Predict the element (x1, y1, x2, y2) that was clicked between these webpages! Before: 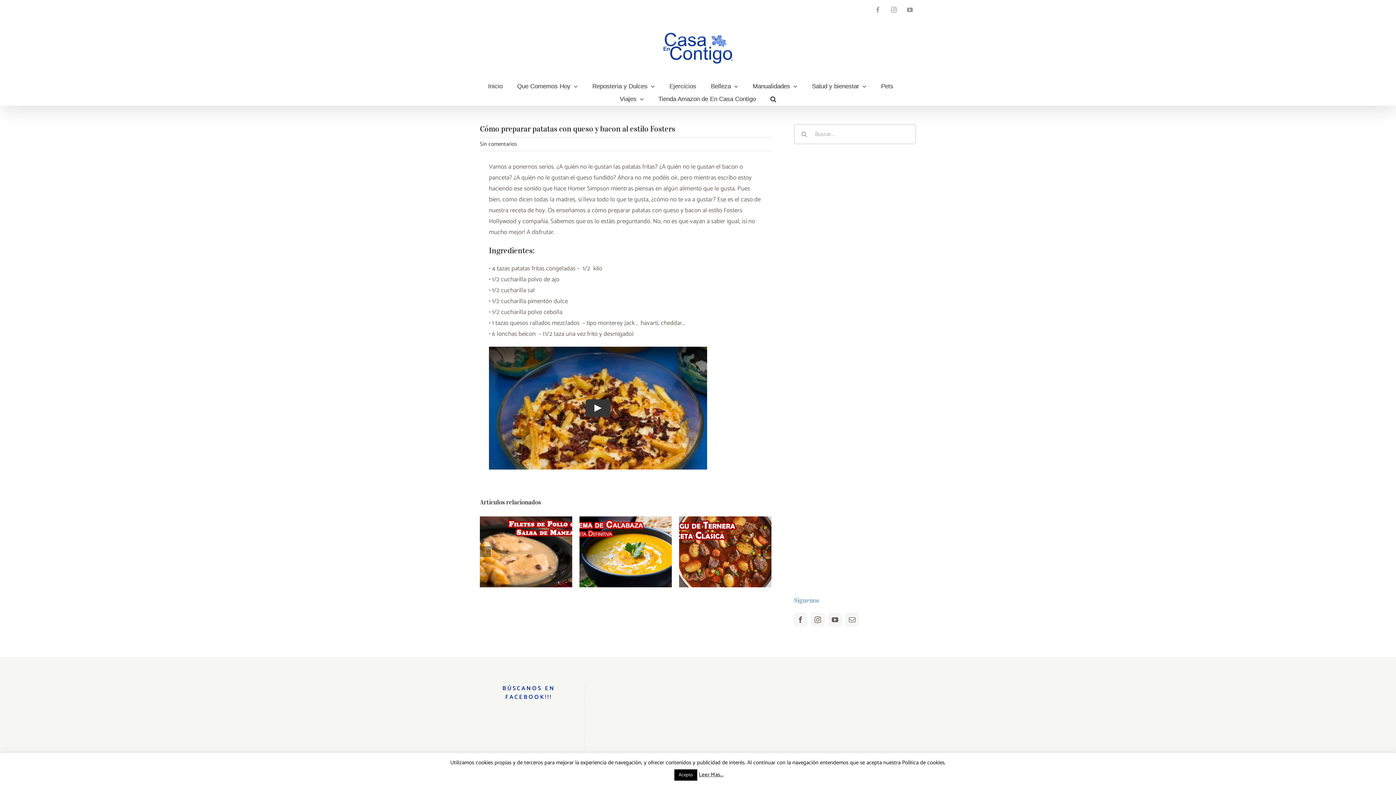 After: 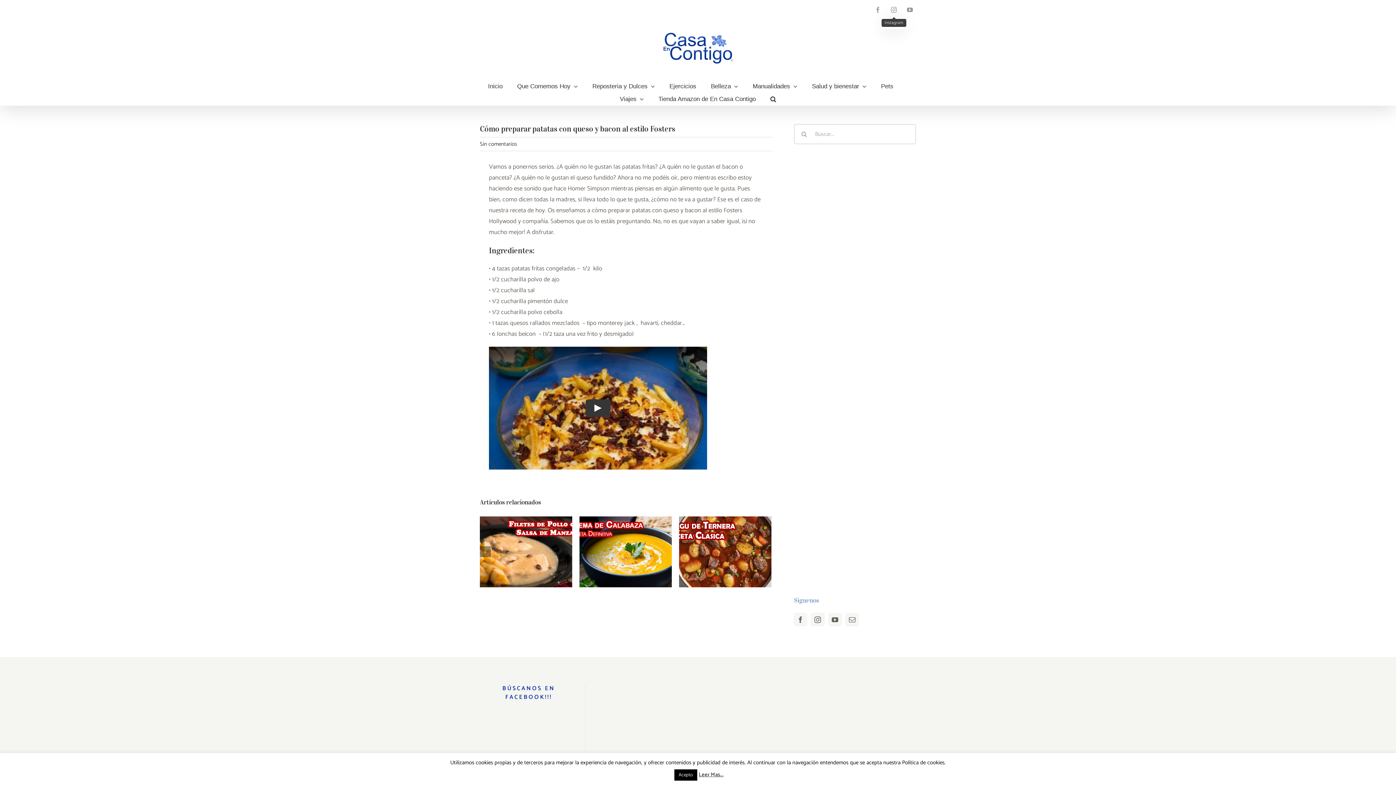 Action: label: Instagram bbox: (888, 3, 900, 16)